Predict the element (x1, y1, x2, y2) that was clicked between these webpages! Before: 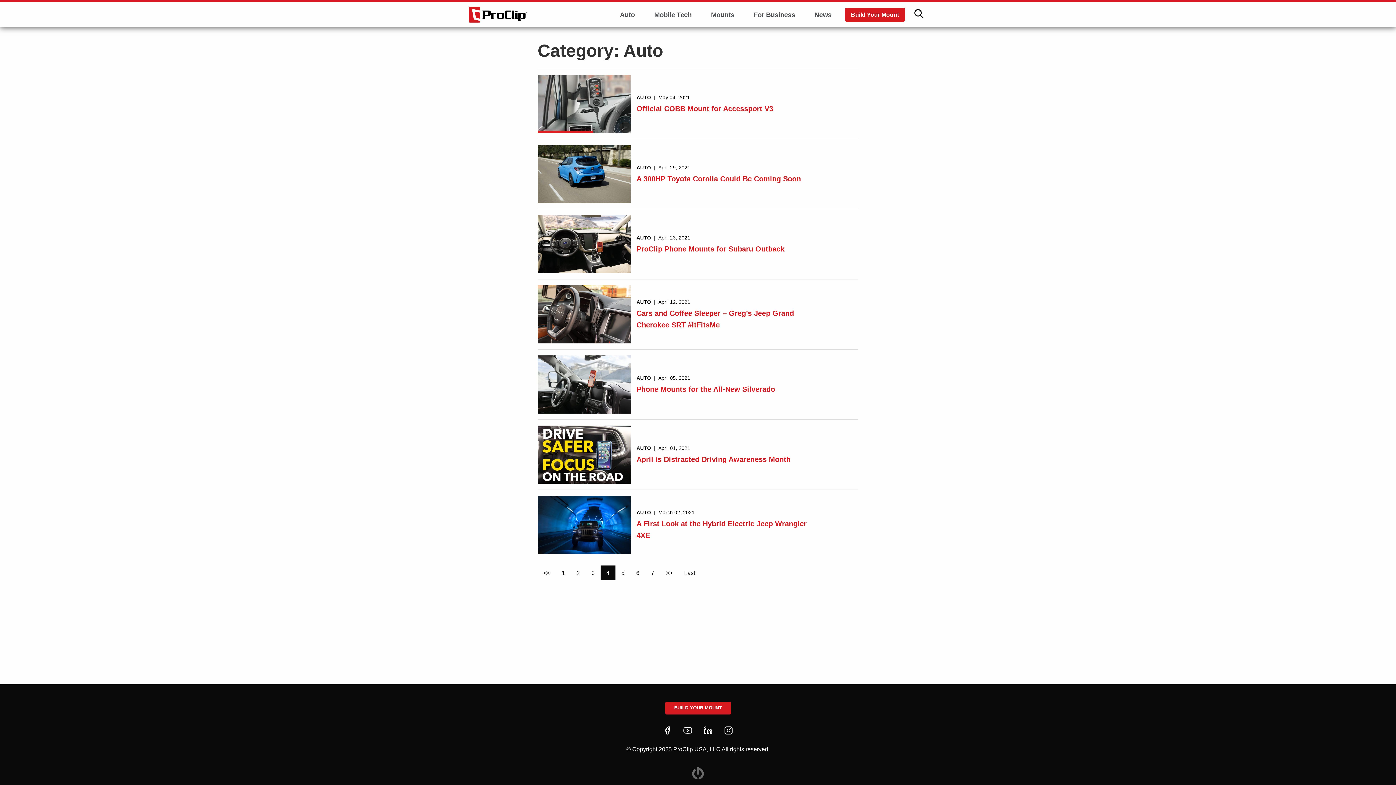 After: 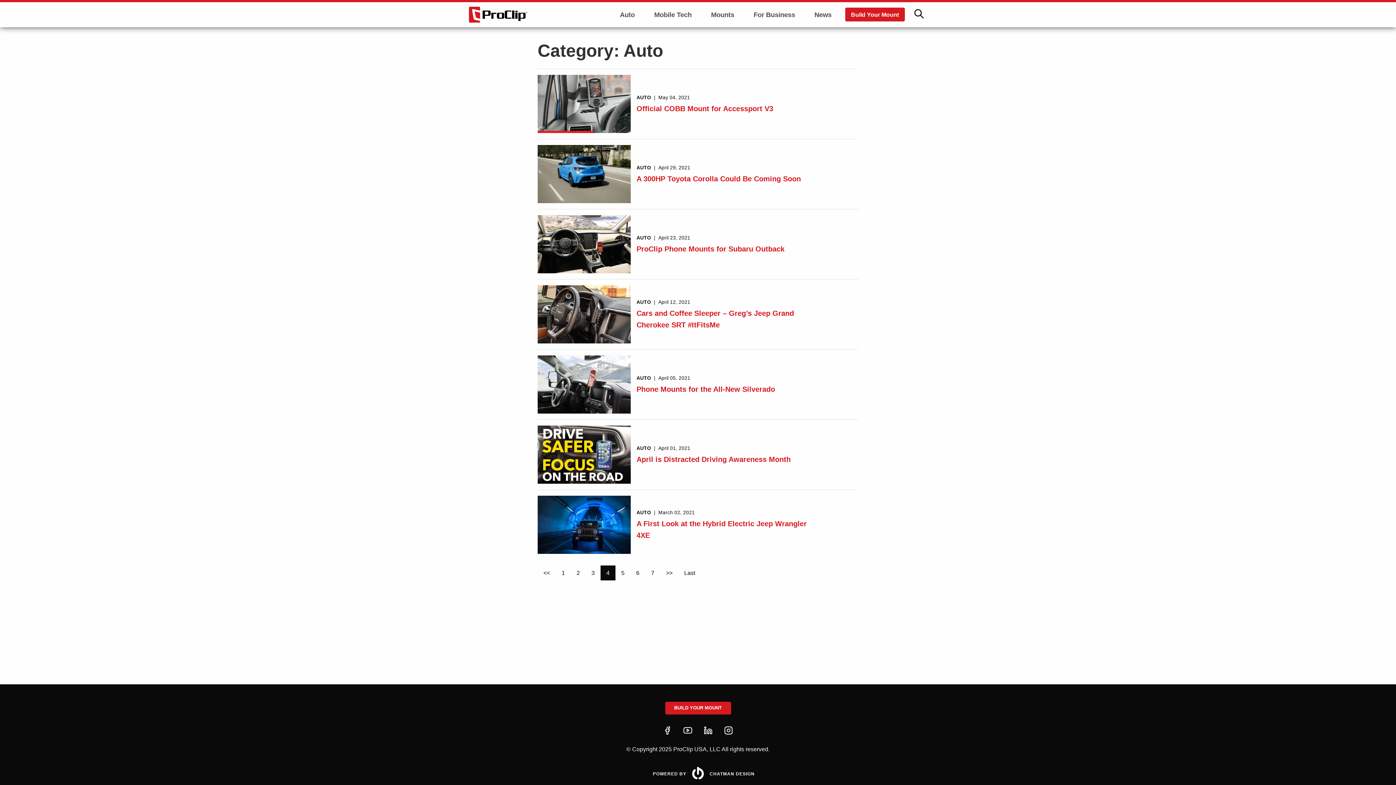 Action: bbox: (686, 761, 709, 785)